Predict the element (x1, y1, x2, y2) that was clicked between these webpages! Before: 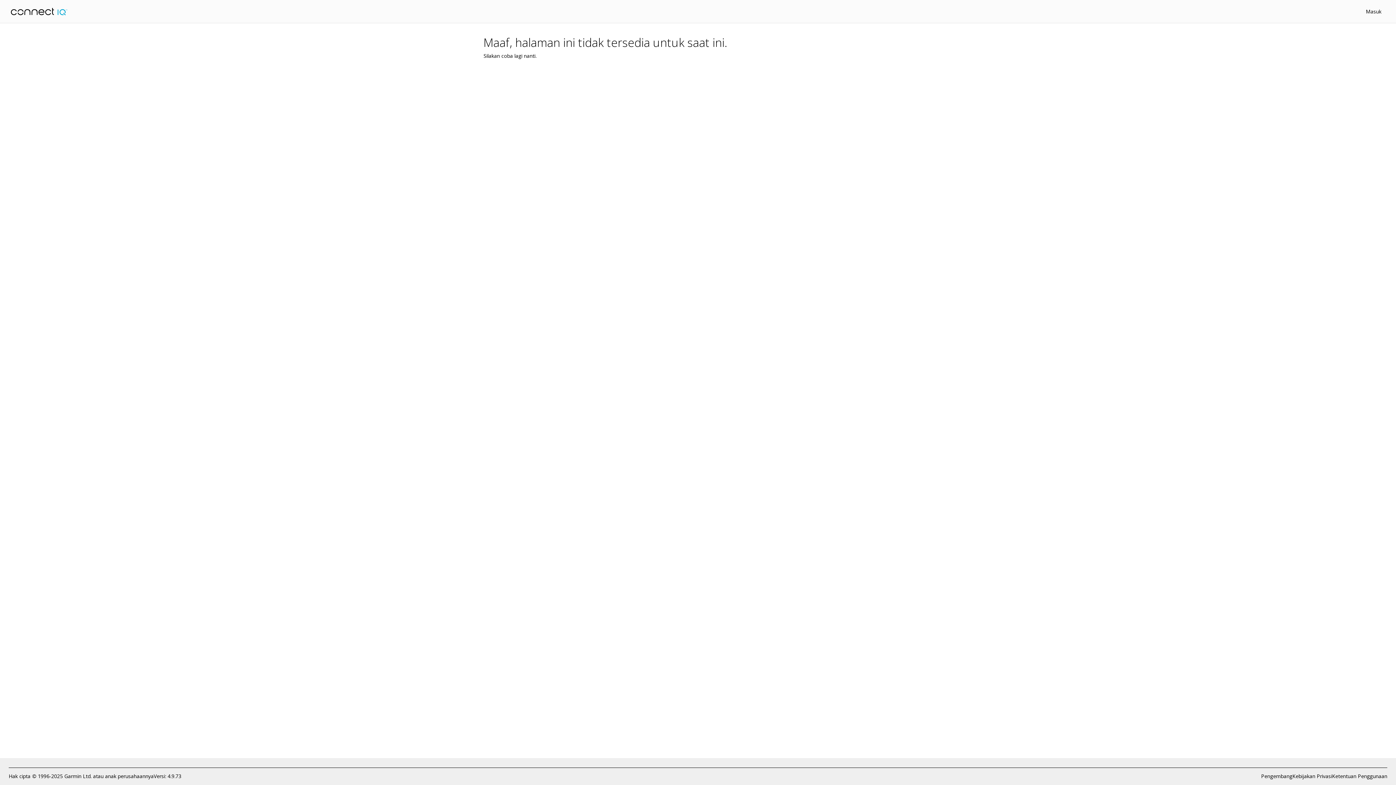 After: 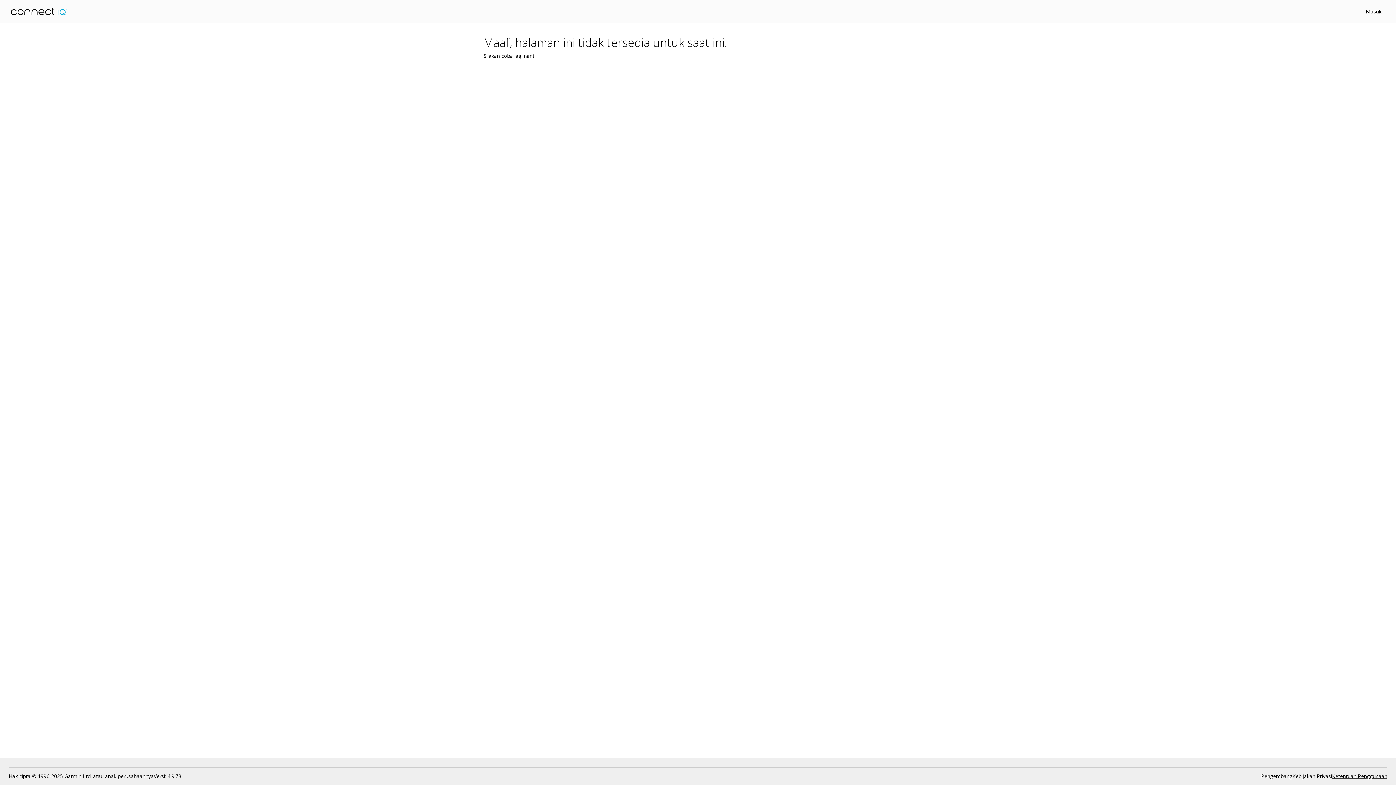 Action: label: Ketentuan Penggunaan bbox: (1332, 772, 1387, 780)